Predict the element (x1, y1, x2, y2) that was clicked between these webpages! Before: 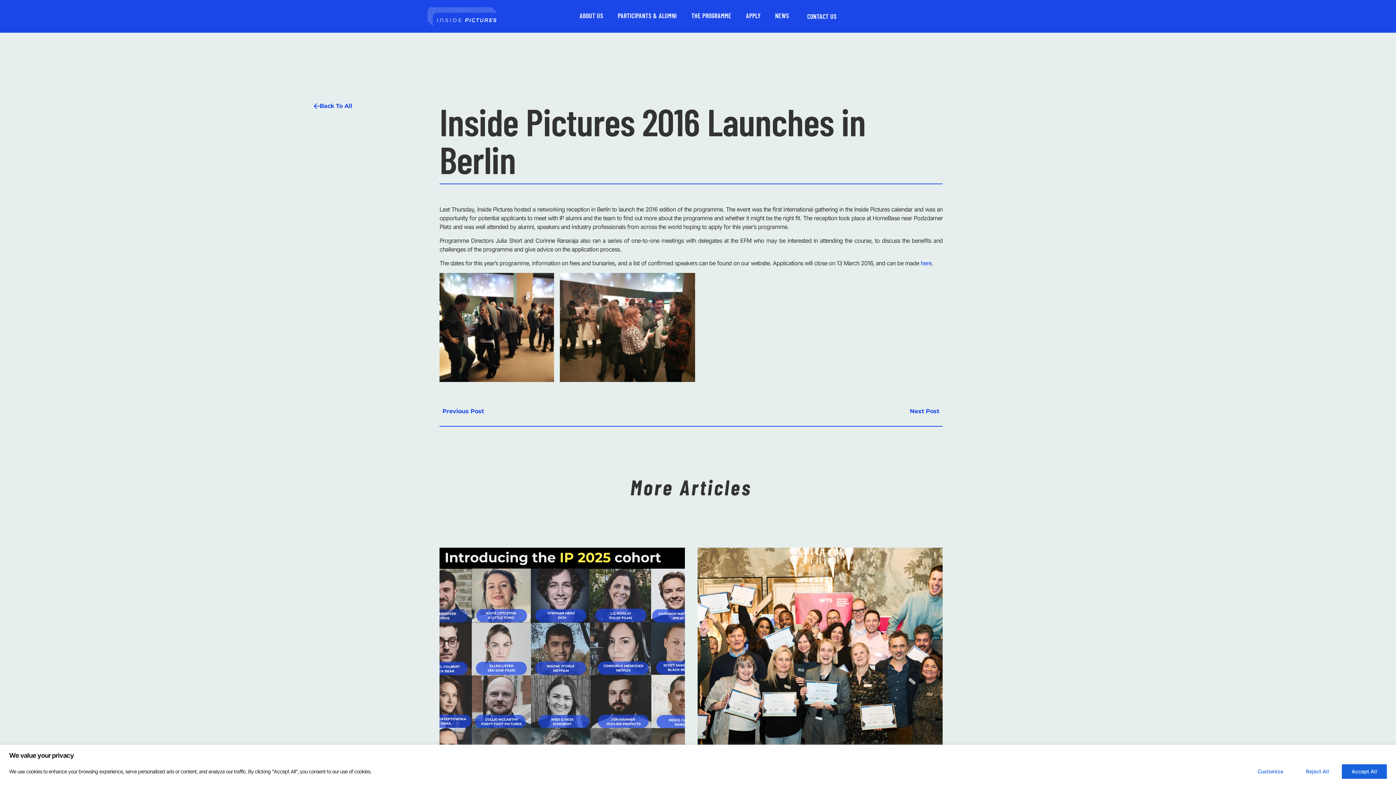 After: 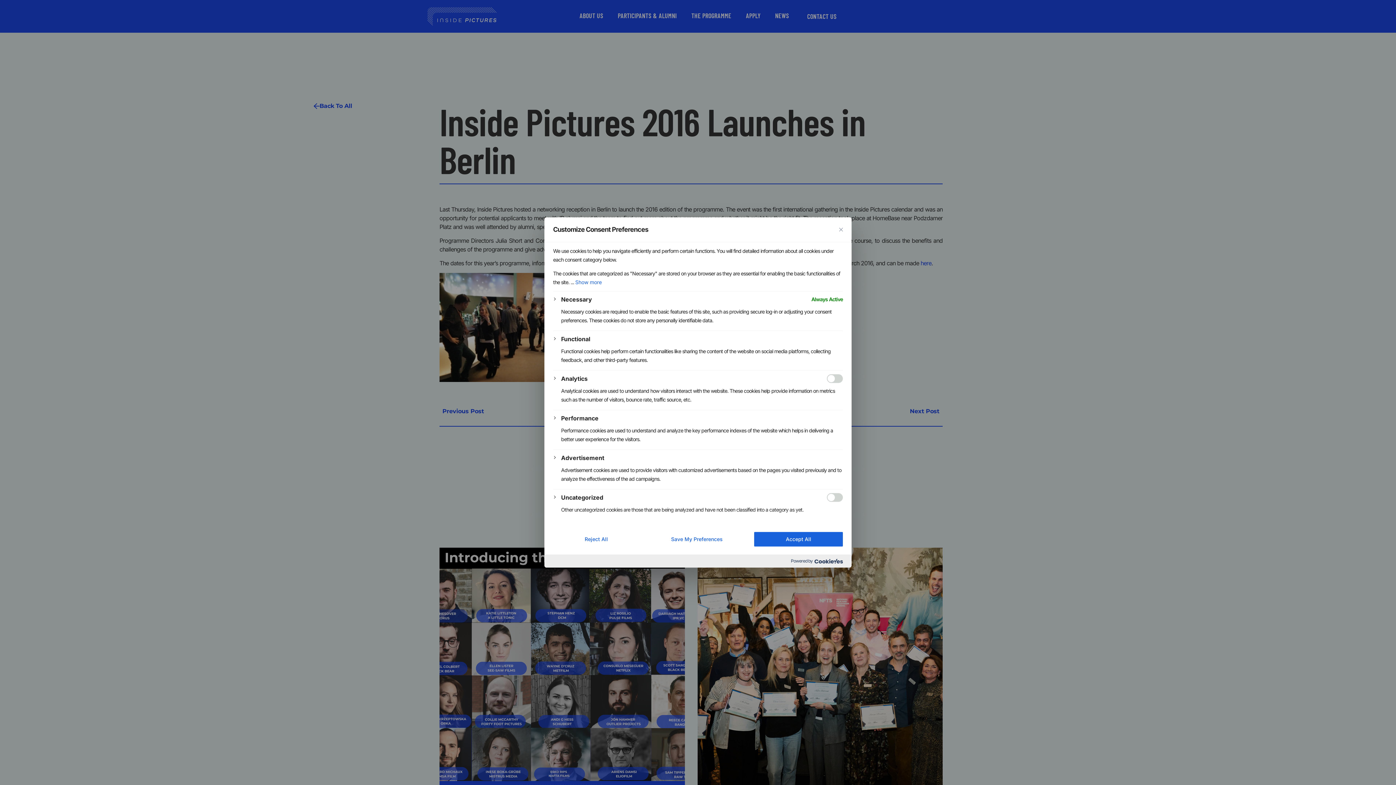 Action: bbox: (1248, 764, 1293, 779) label: Customize